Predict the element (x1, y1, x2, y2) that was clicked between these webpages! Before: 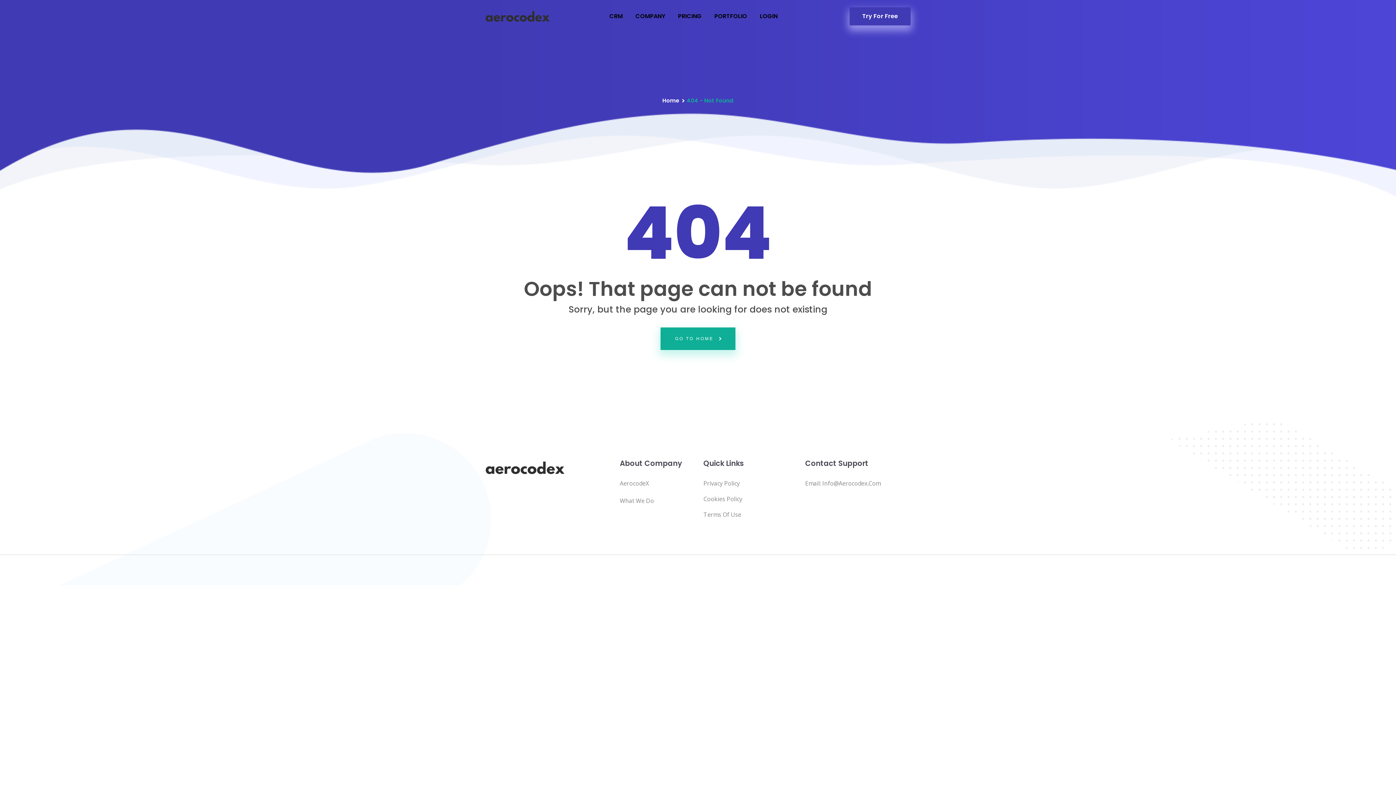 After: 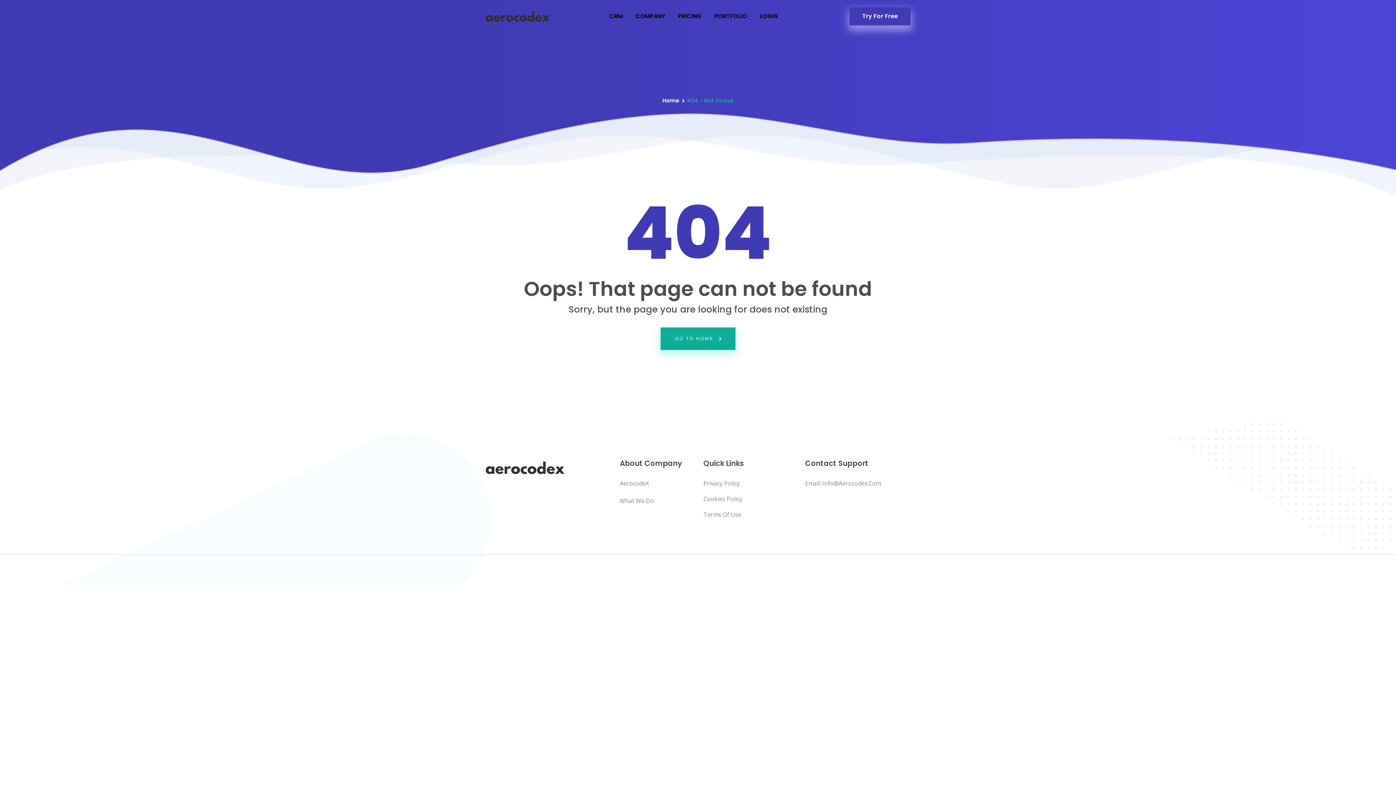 Action: label: PRICING bbox: (678, 10, 701, 21)